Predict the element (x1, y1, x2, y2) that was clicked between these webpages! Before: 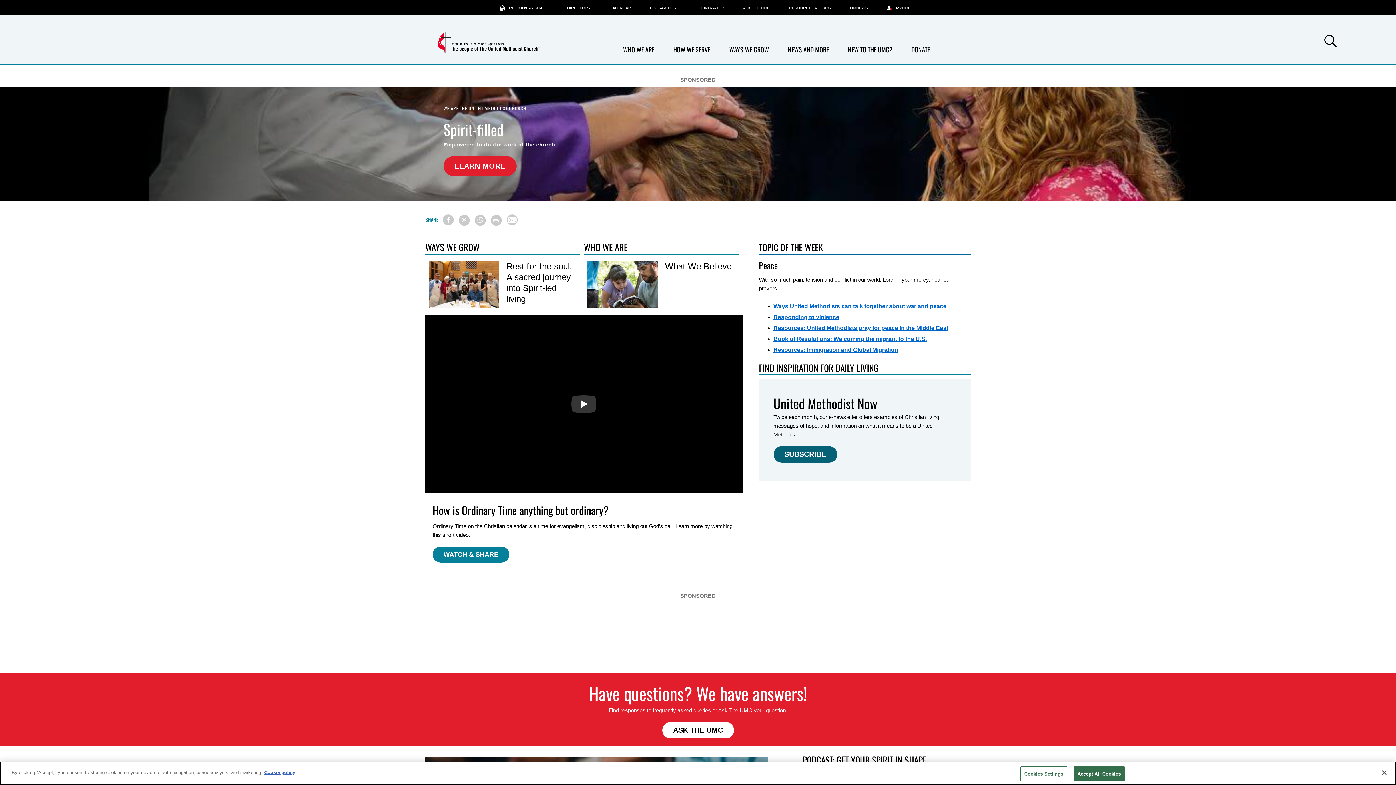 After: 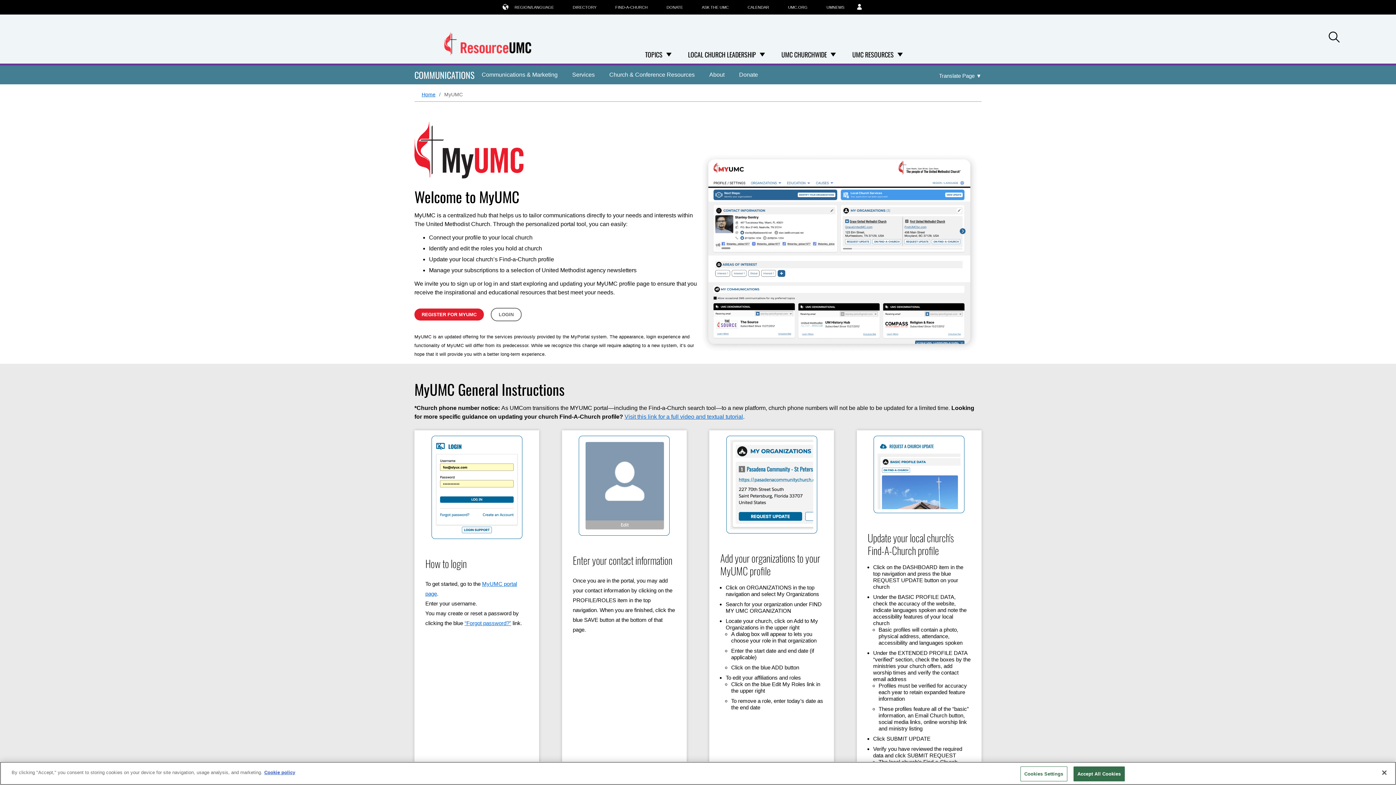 Action: label: MYUMC bbox: (877, 0, 920, 15)